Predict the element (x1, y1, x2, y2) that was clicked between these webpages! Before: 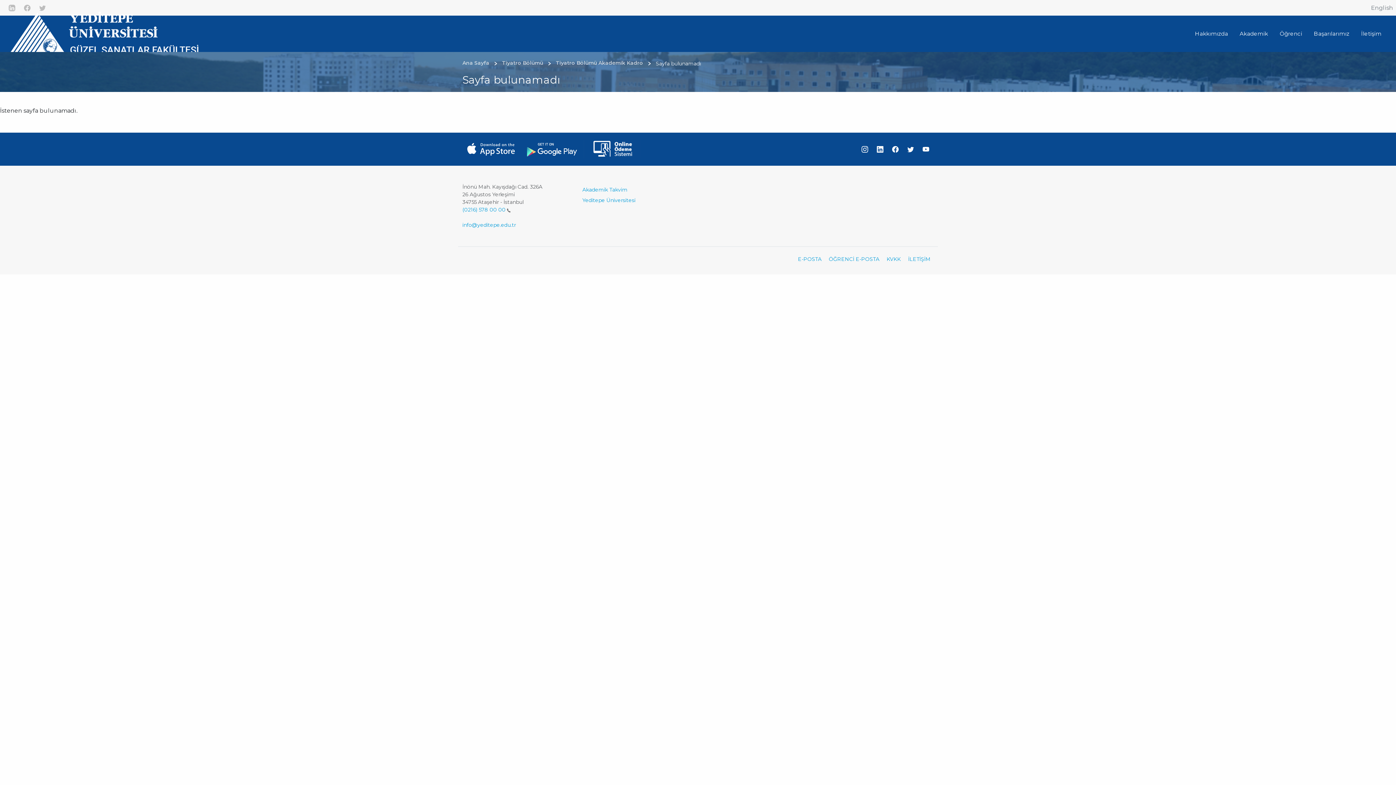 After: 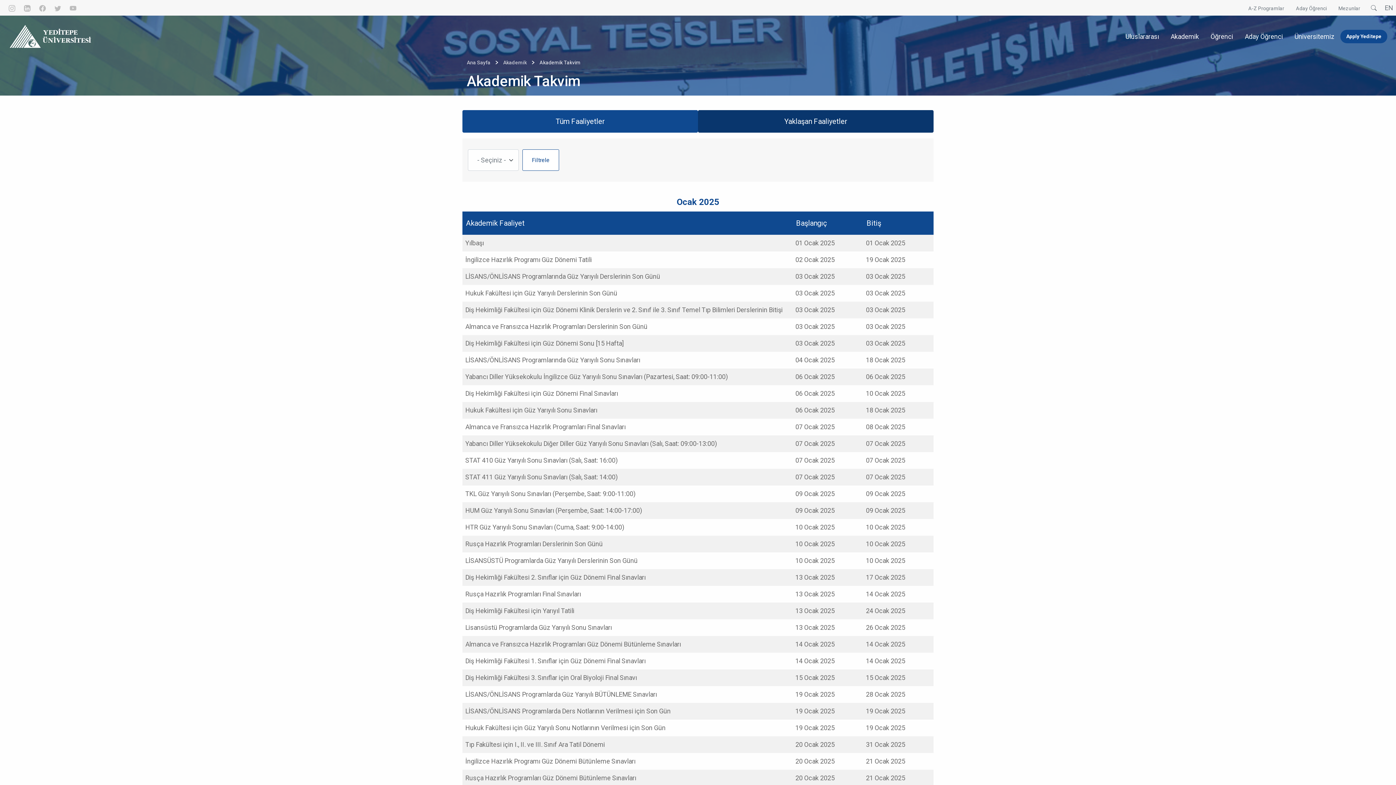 Action: bbox: (582, 186, 627, 193) label: Akademik Takvim